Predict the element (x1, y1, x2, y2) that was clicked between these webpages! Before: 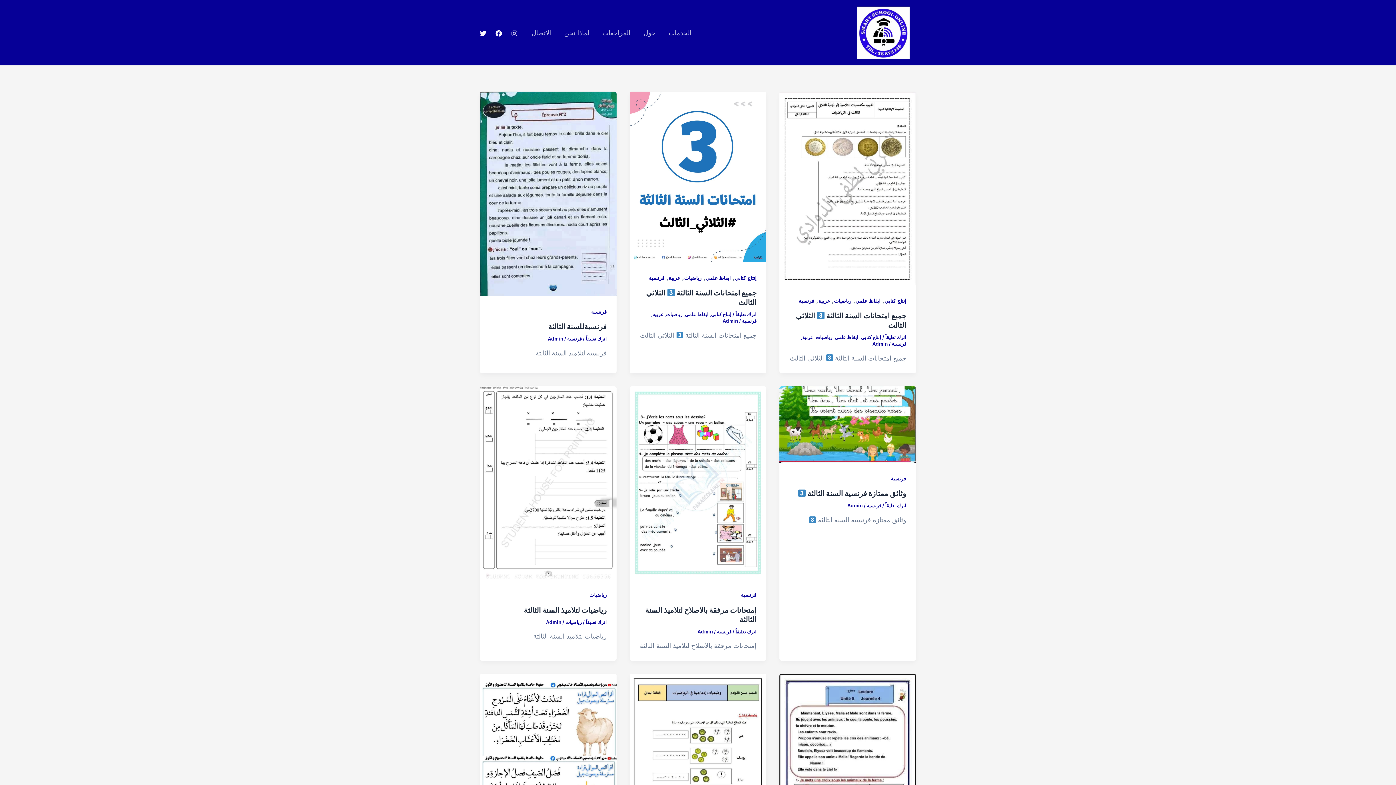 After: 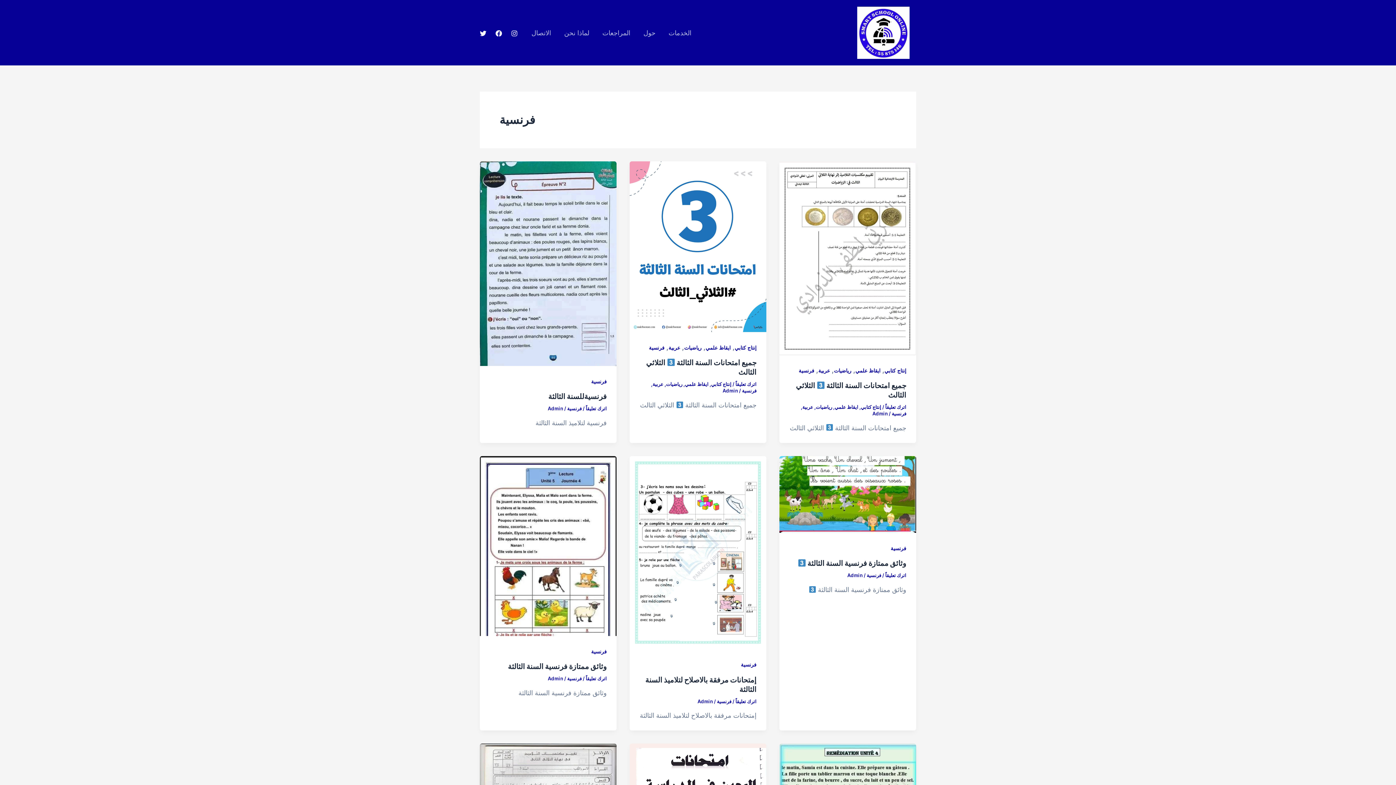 Action: label: فرنسية bbox: (591, 308, 606, 314)